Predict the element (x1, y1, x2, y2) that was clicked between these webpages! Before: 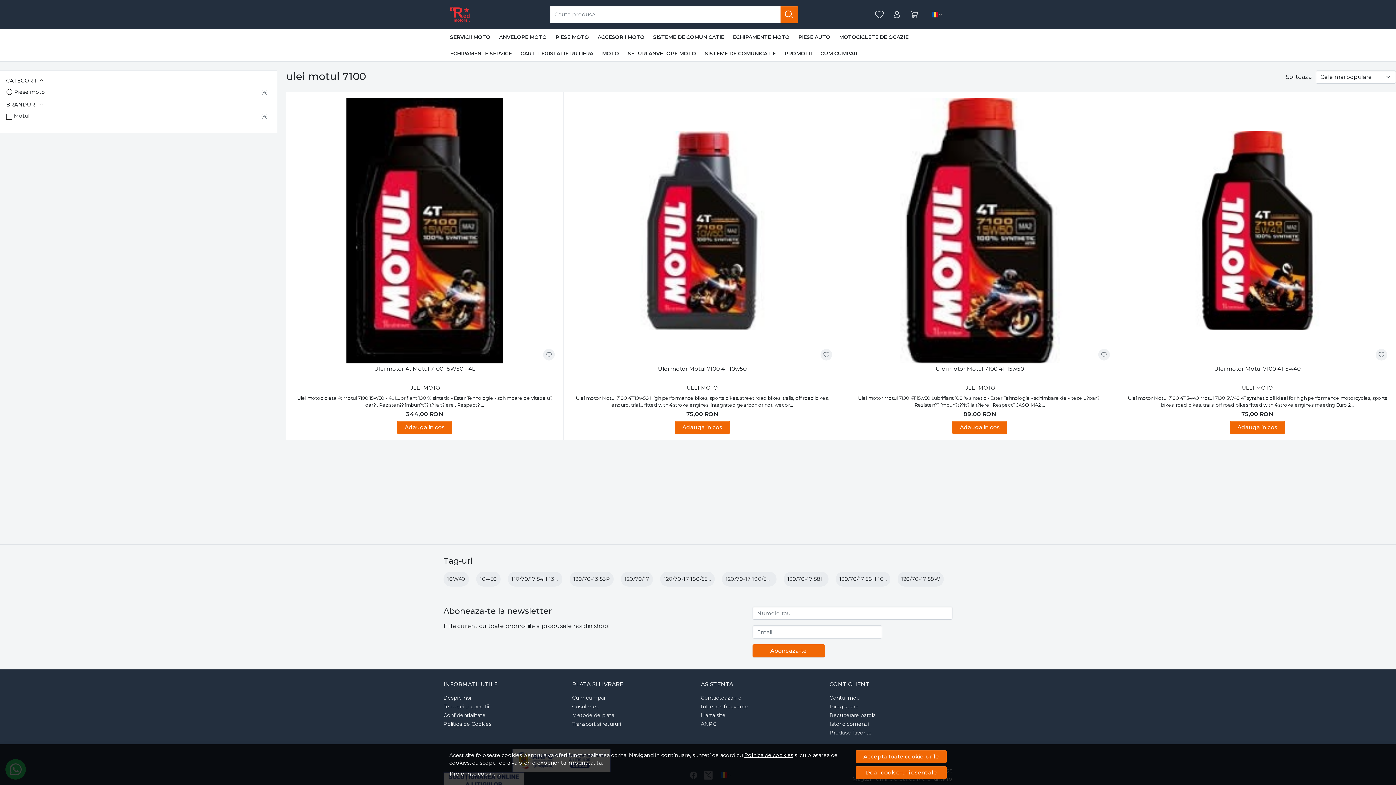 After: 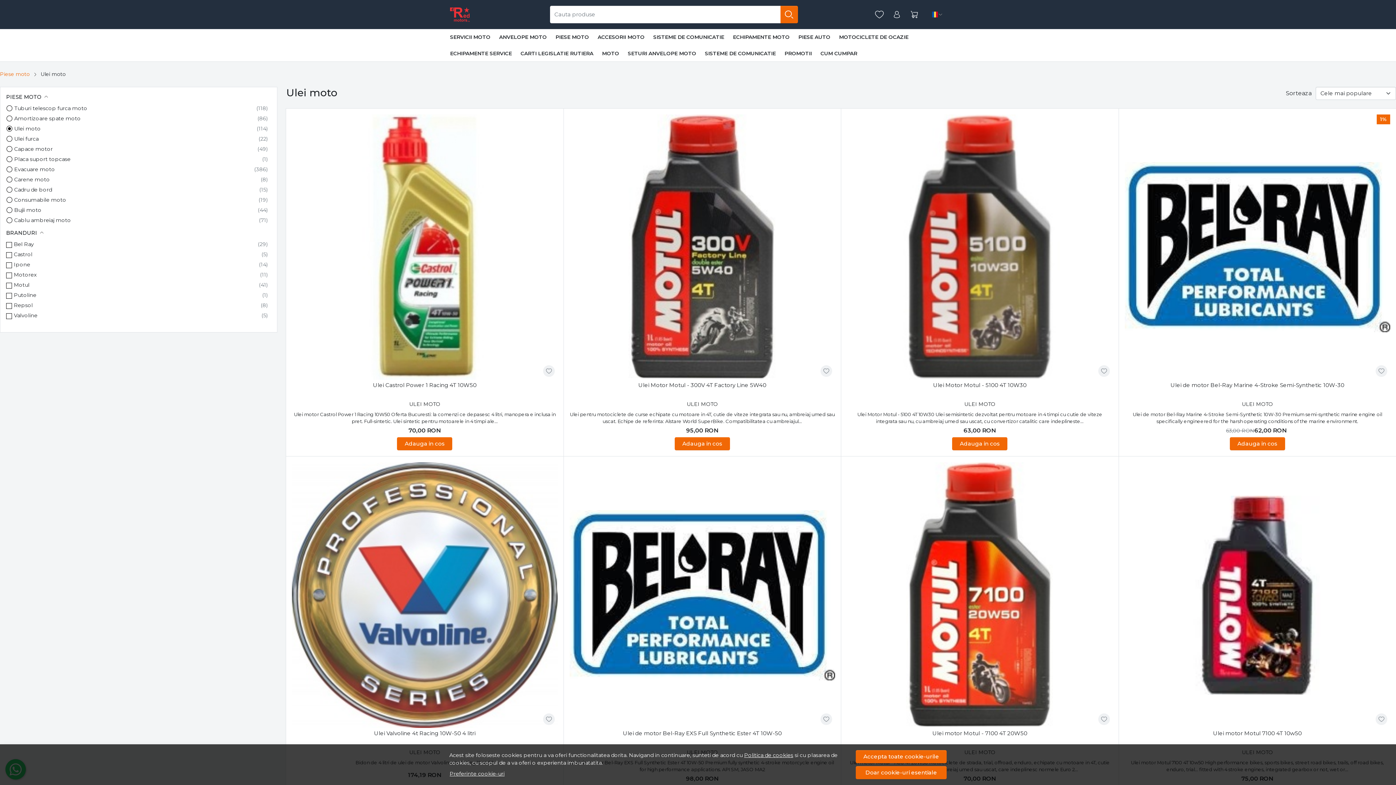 Action: label: ULEI MOTO bbox: (964, 384, 995, 392)